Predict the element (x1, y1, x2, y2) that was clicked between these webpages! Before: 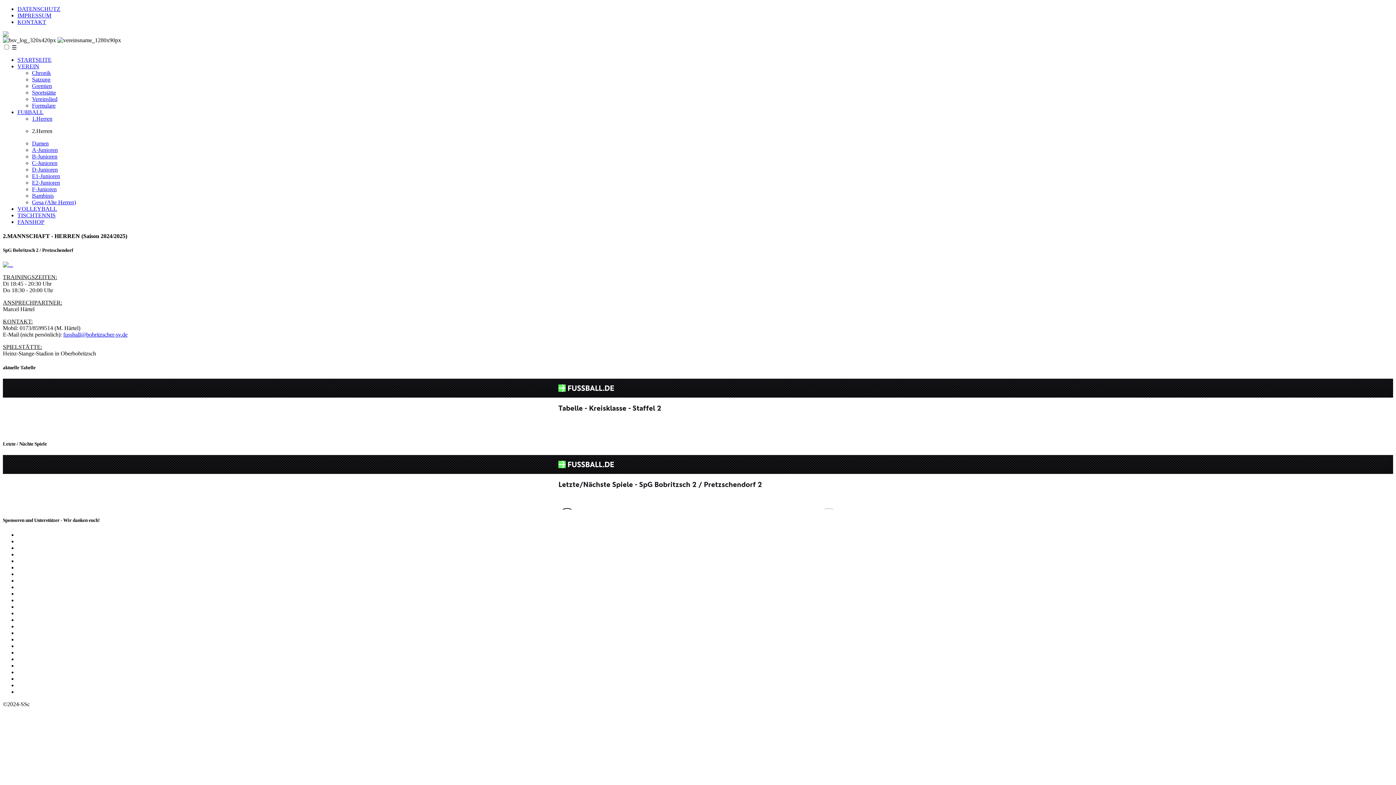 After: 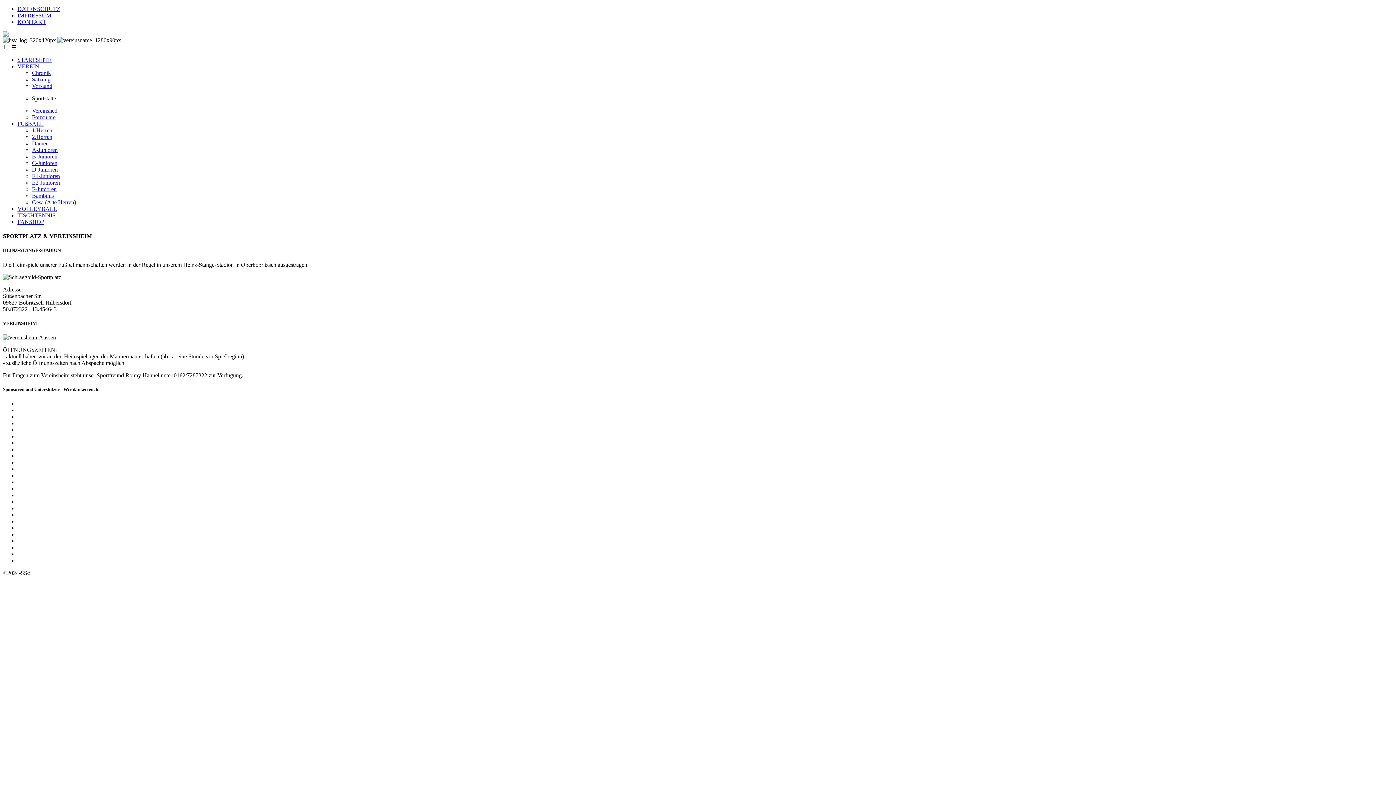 Action: bbox: (32, 89, 56, 95) label: Sportstätte